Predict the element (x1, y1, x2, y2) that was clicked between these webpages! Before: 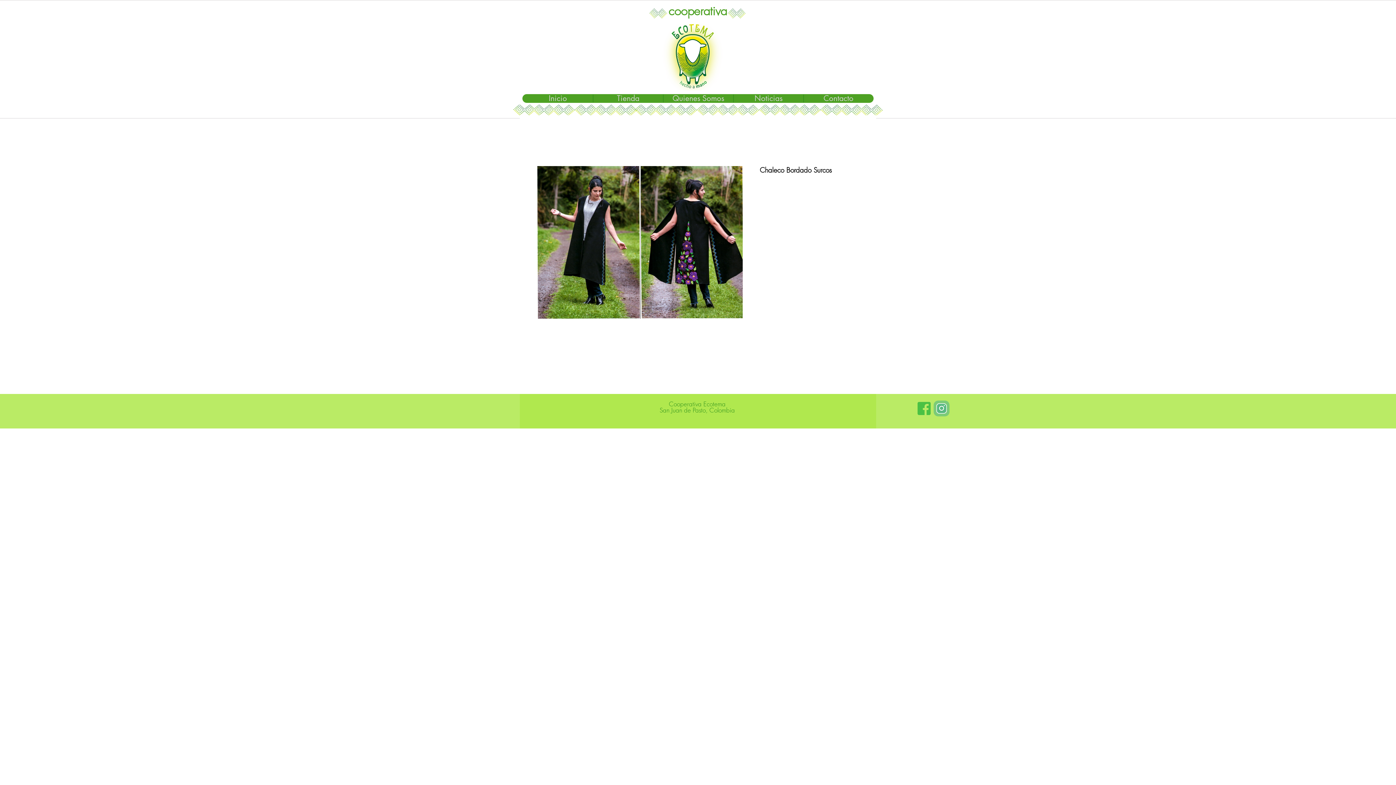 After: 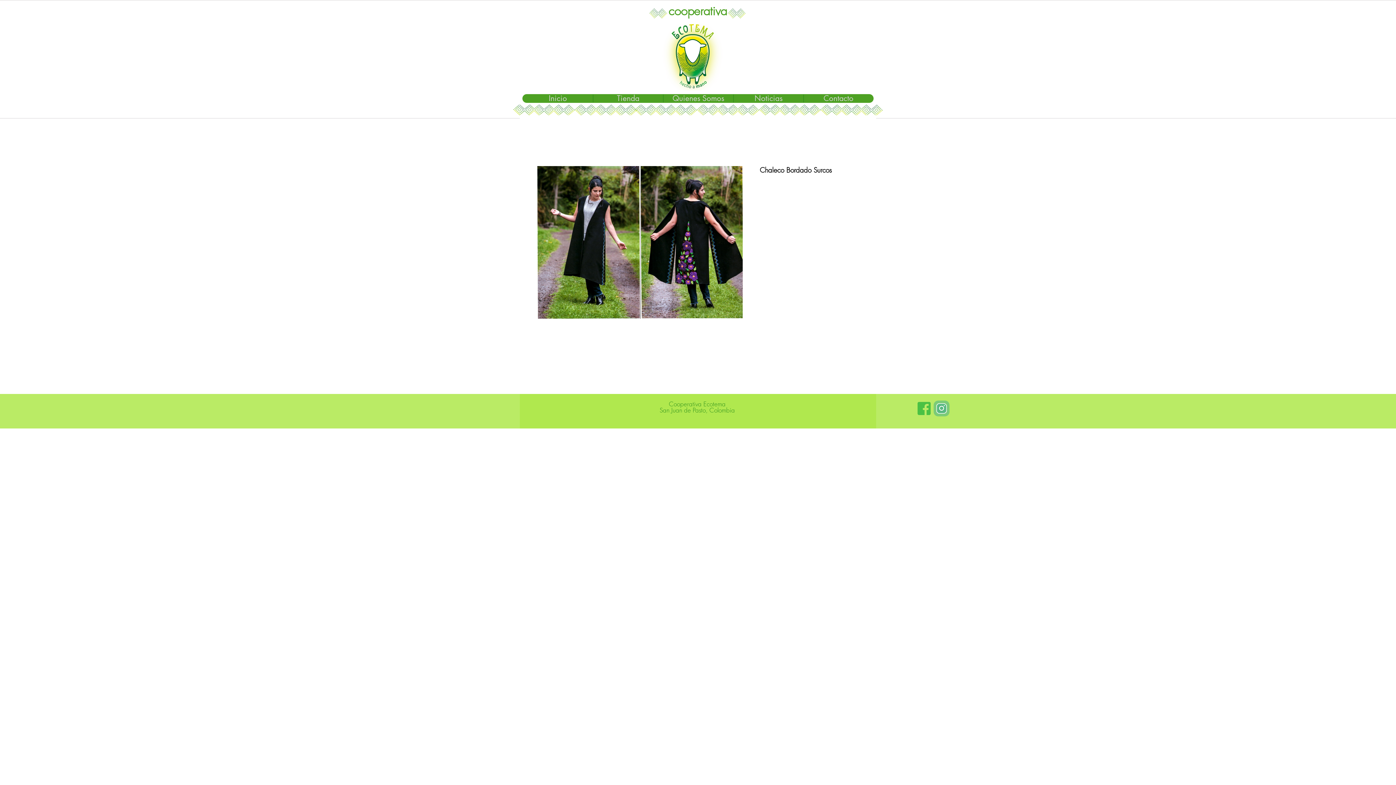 Action: label: facebook bbox: (915, 400, 933, 417)